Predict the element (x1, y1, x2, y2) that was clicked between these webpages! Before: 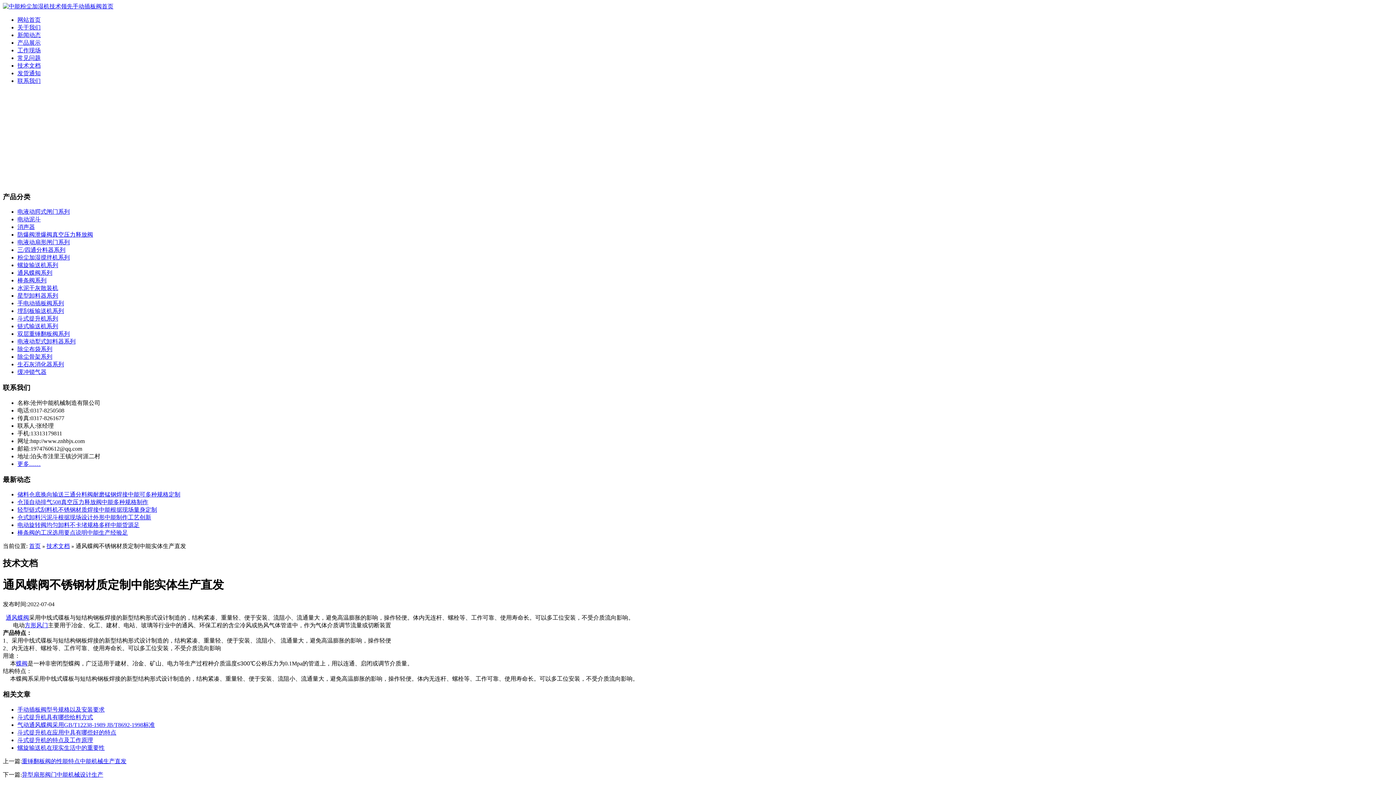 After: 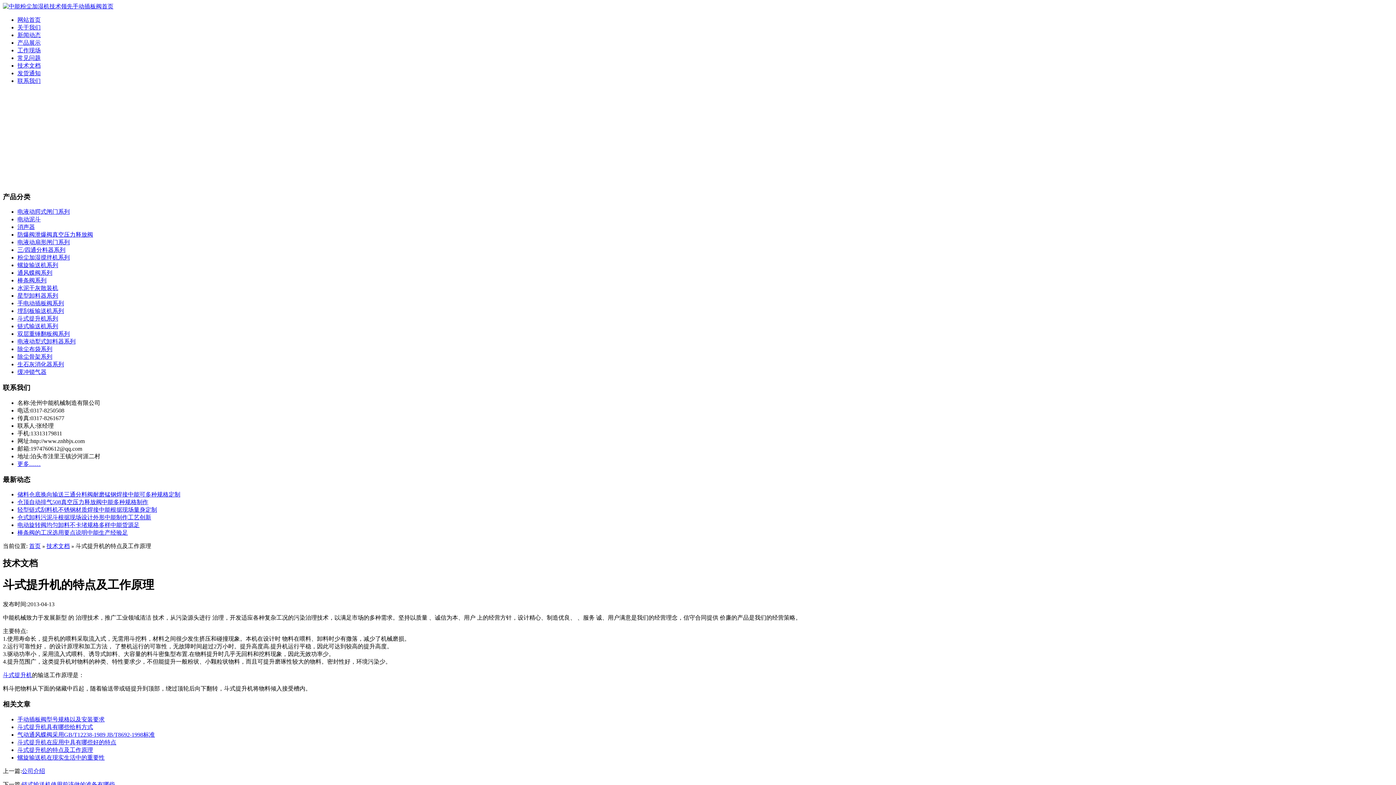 Action: label: 斗式提升机的特点及工作原理 bbox: (17, 737, 93, 743)